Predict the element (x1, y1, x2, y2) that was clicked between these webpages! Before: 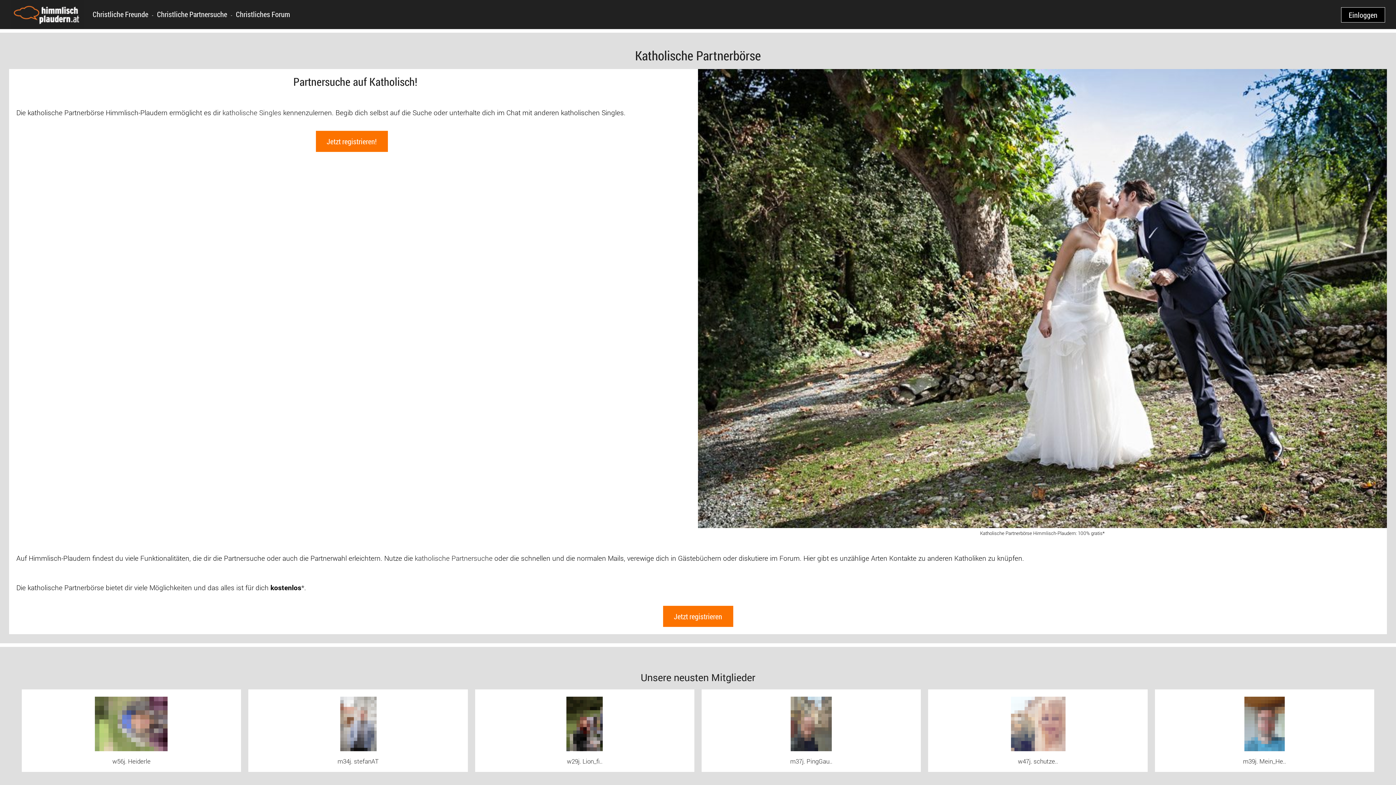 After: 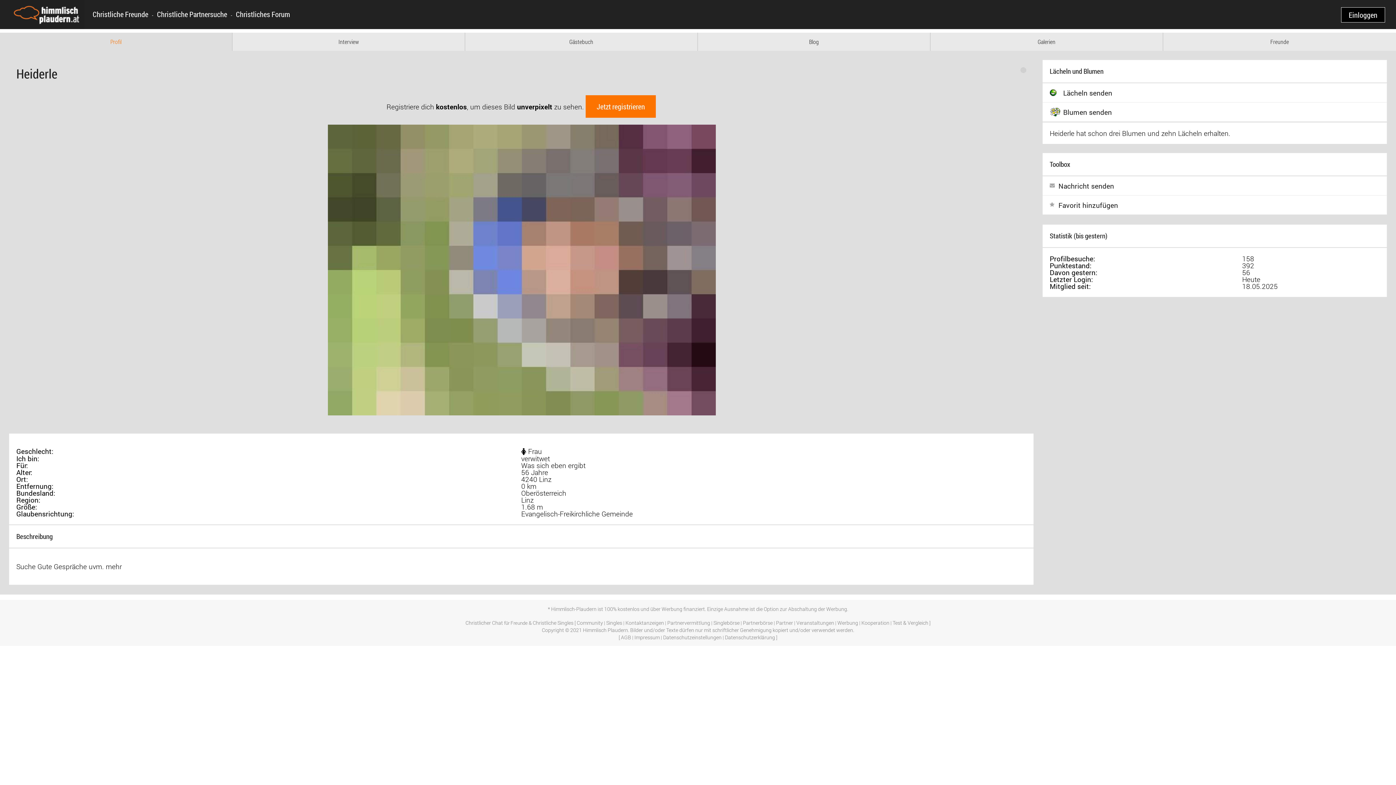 Action: bbox: (29, 697, 233, 751)